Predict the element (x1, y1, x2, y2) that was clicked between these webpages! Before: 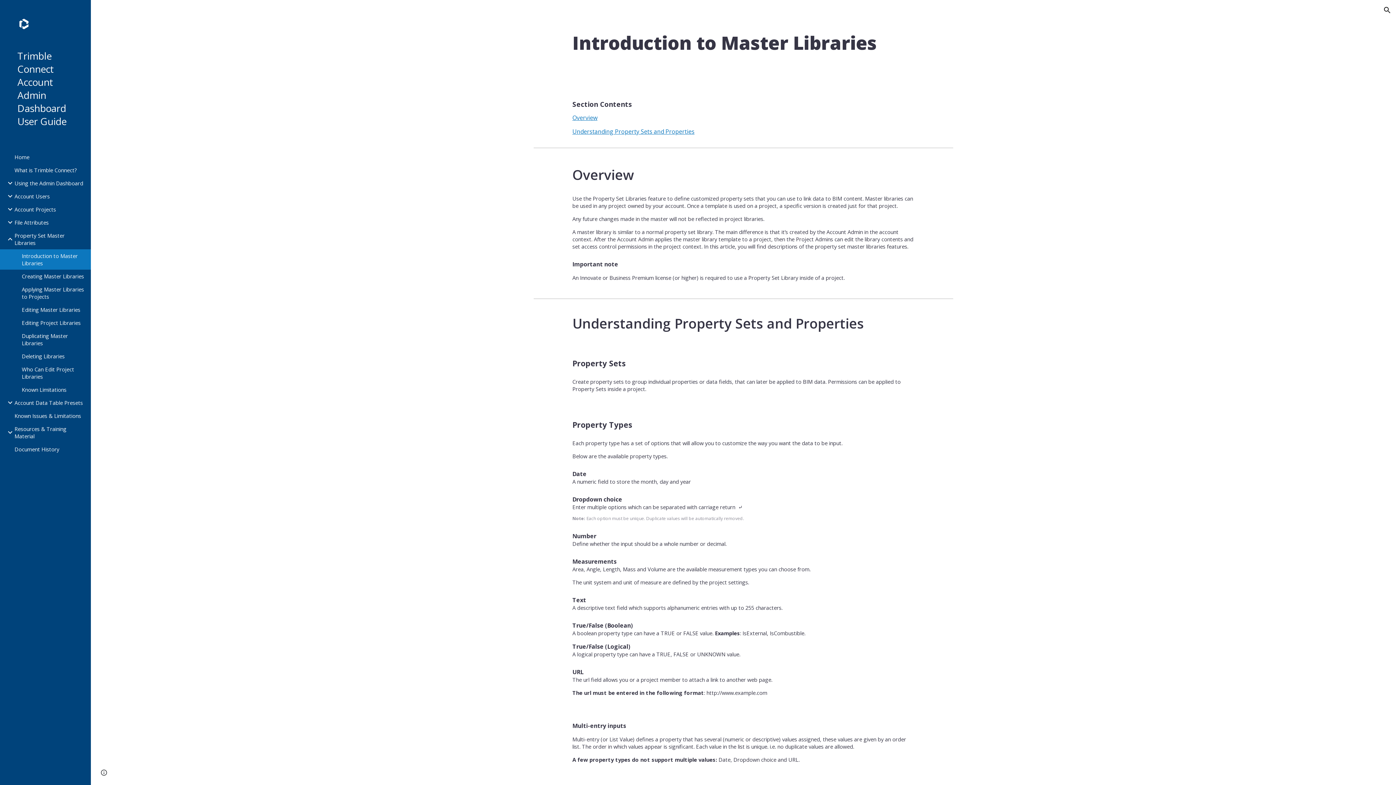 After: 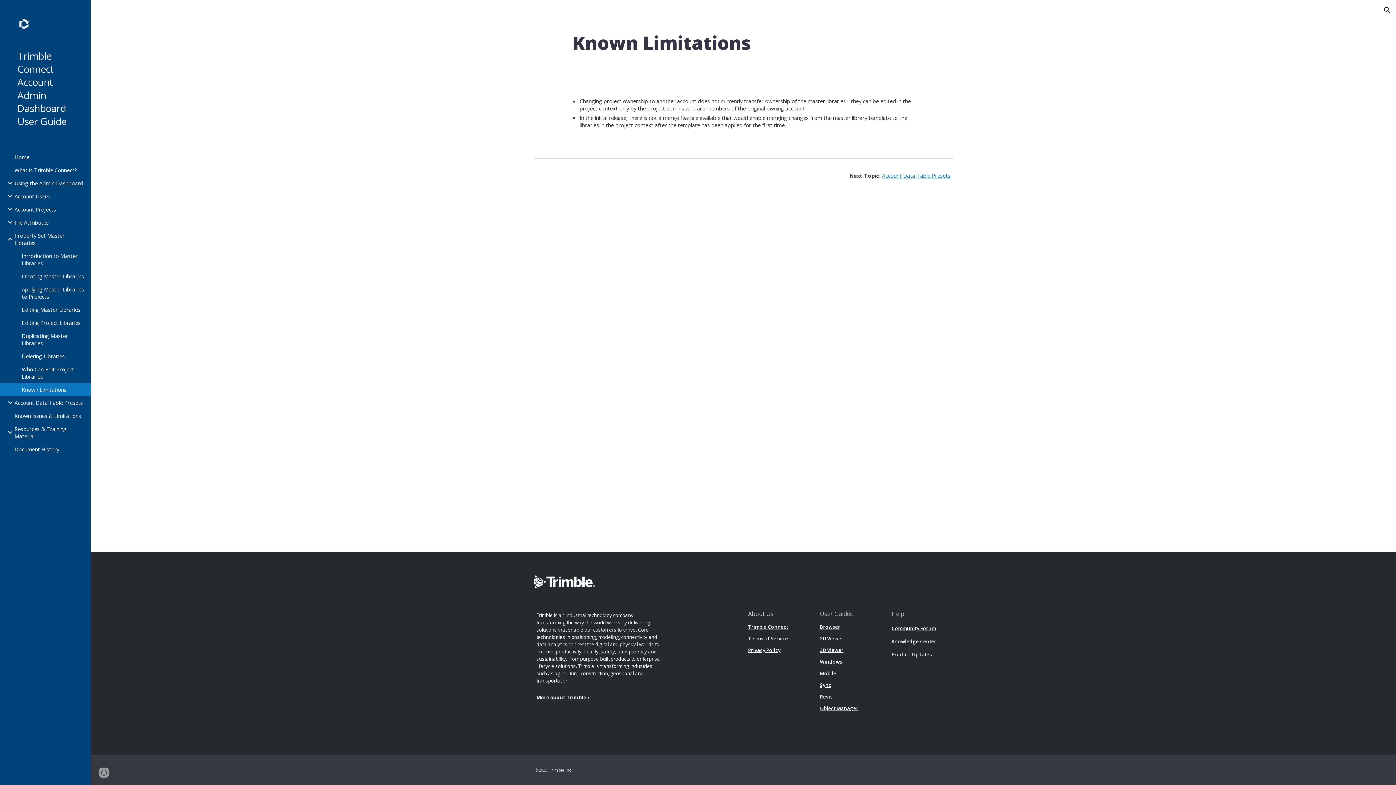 Action: bbox: (20, 383, 86, 396) label: Known Limitations